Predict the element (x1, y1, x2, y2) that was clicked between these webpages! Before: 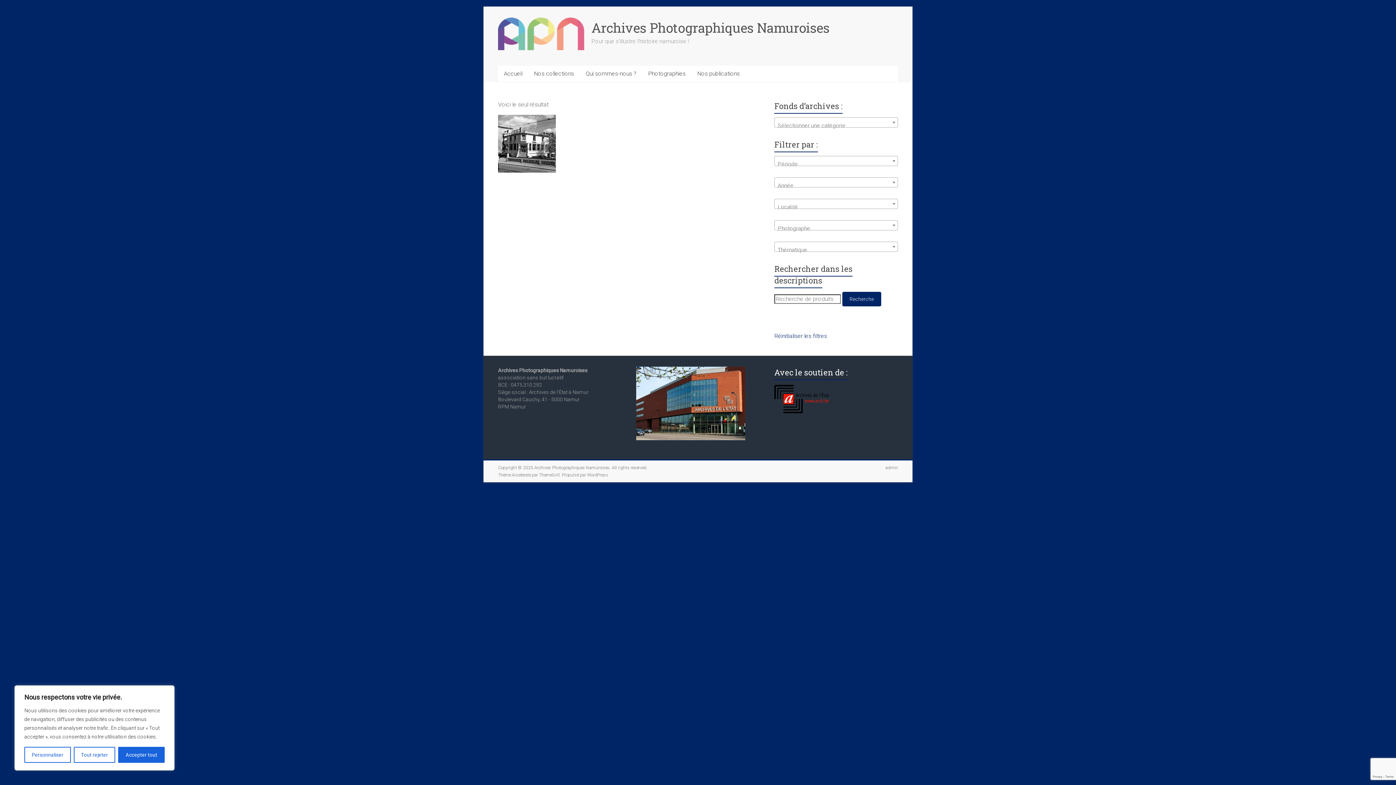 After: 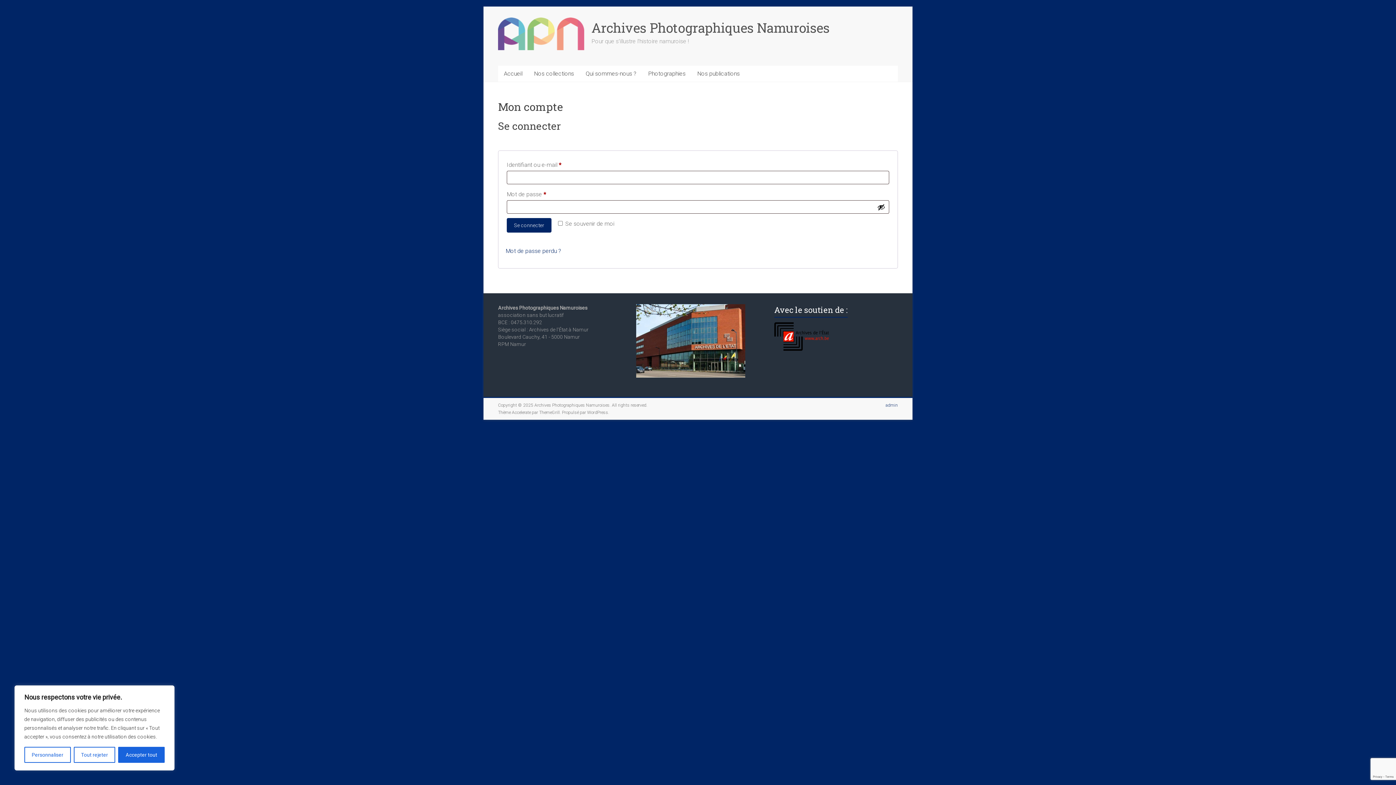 Action: label: admin bbox: (880, 464, 898, 471)